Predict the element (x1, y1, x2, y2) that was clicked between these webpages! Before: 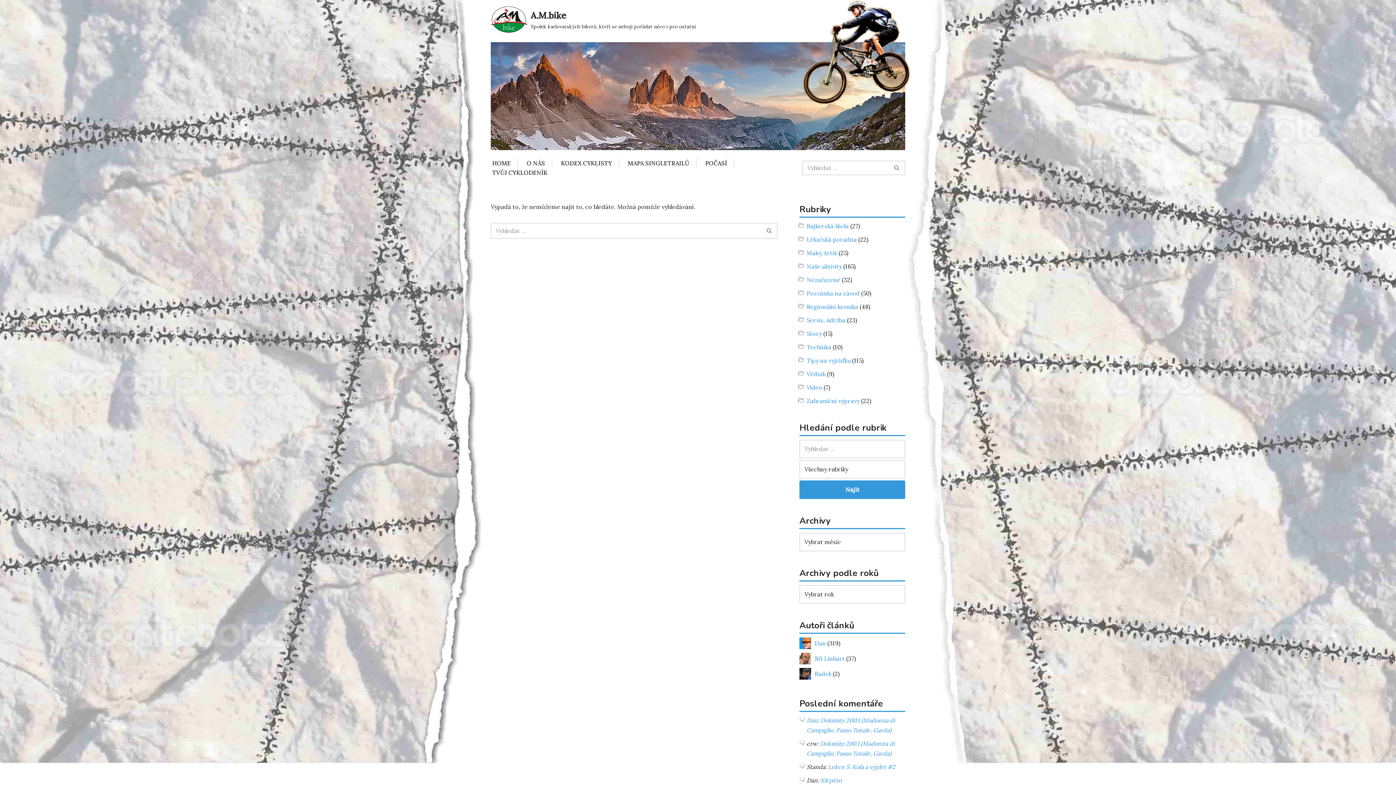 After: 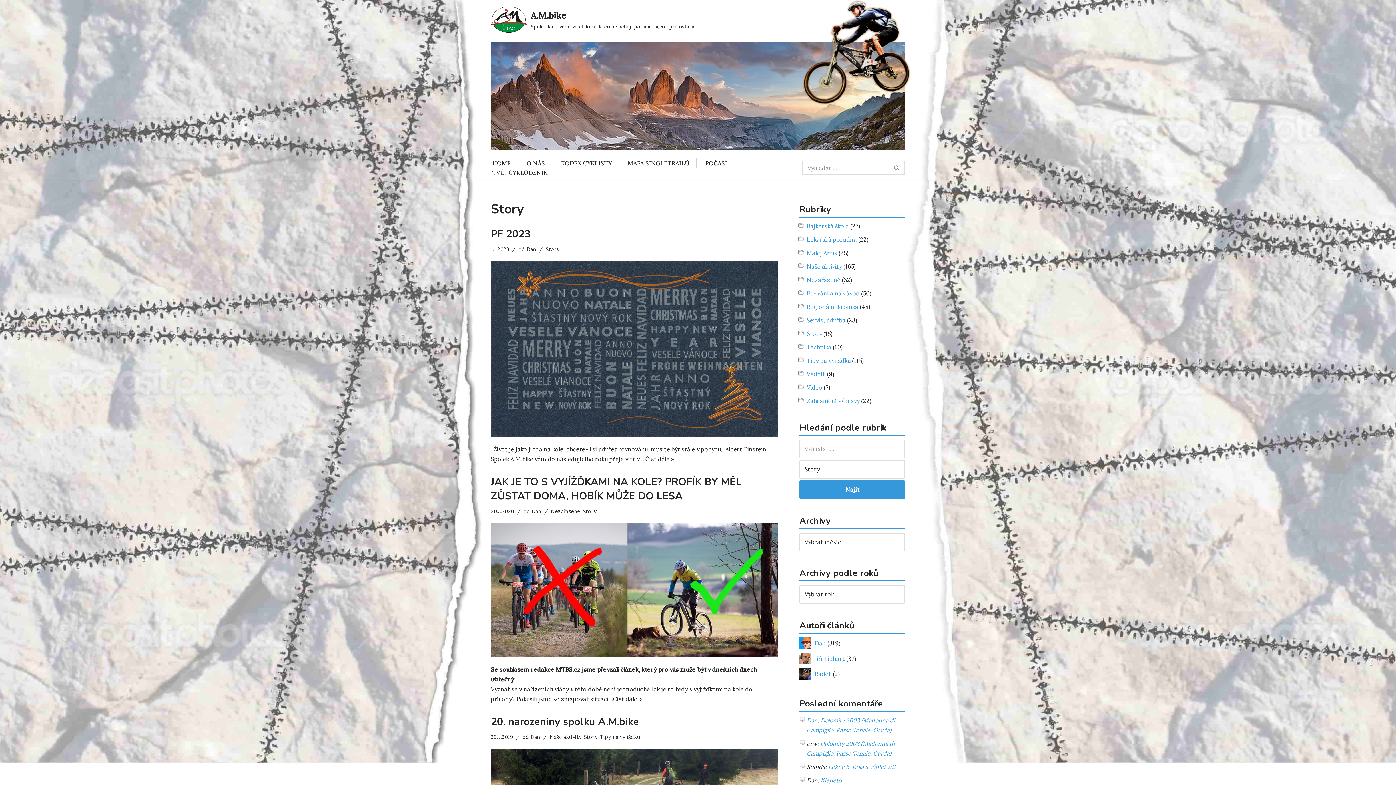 Action: label: Story bbox: (806, 330, 822, 337)